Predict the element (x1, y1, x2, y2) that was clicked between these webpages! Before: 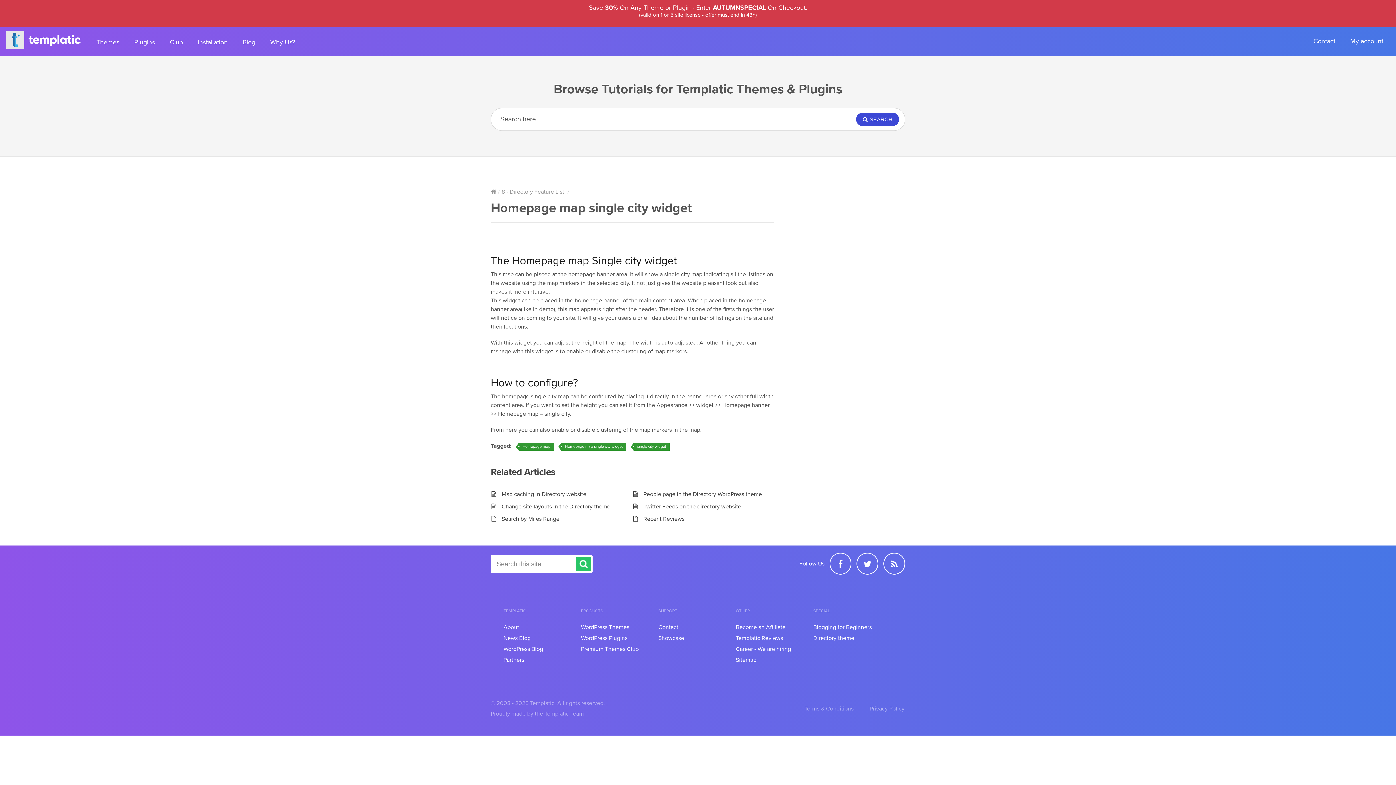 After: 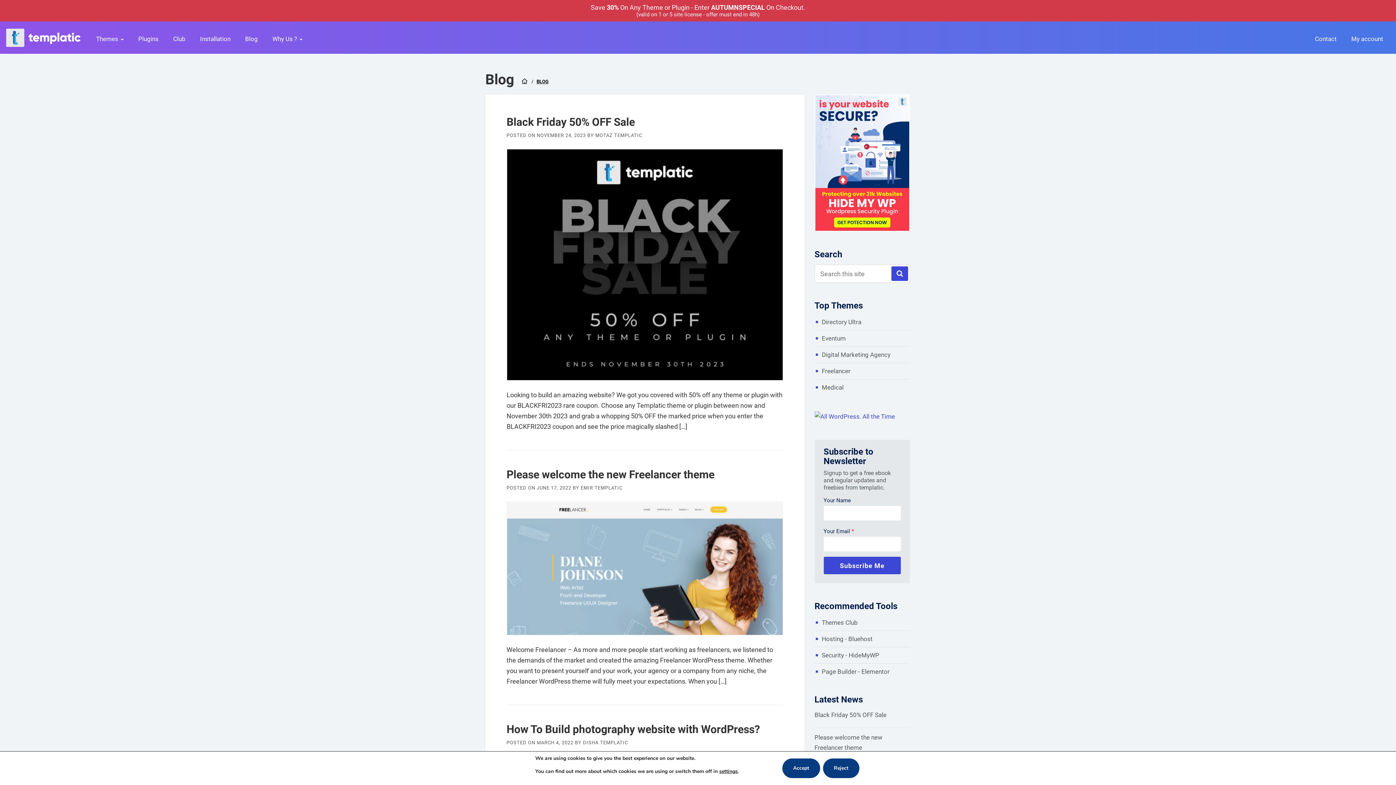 Action: label: News Blog bbox: (503, 634, 530, 642)